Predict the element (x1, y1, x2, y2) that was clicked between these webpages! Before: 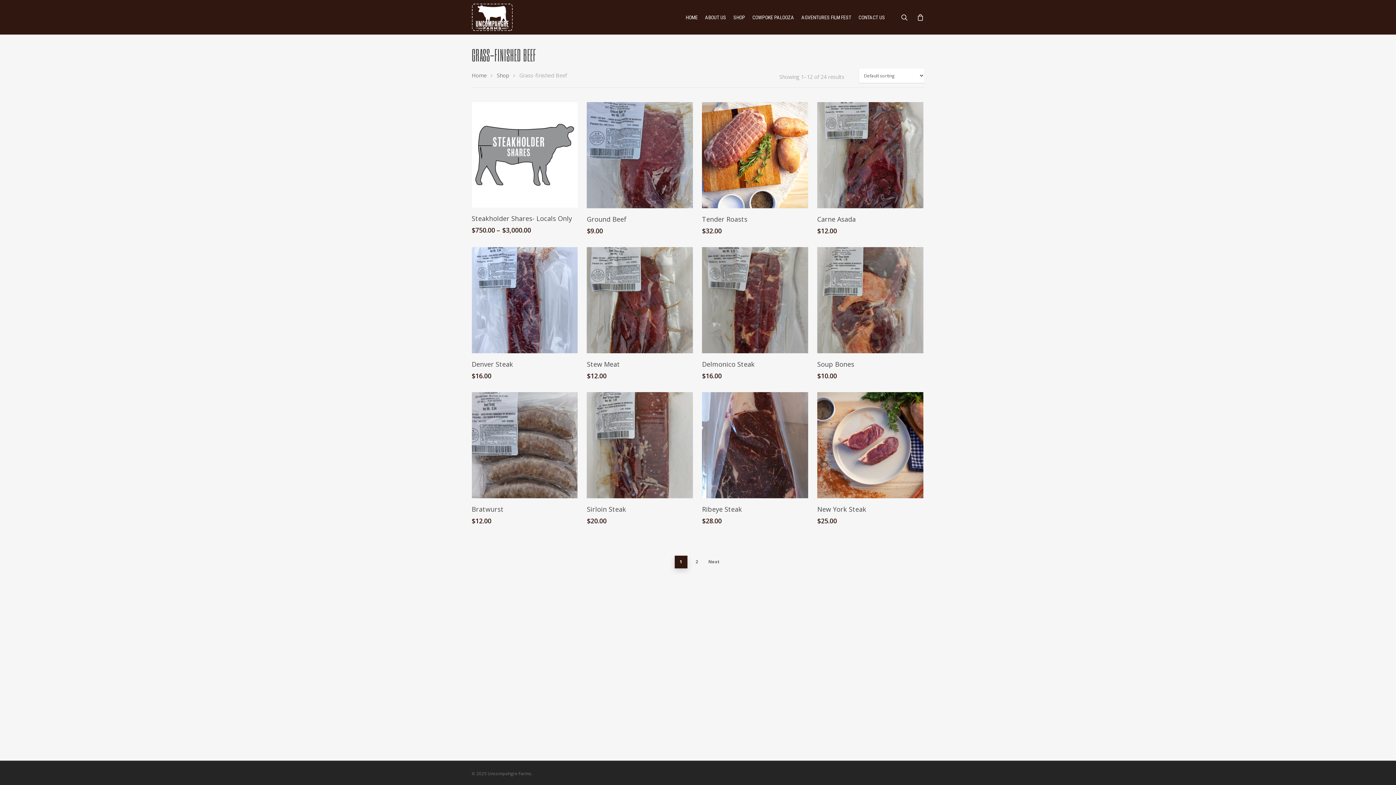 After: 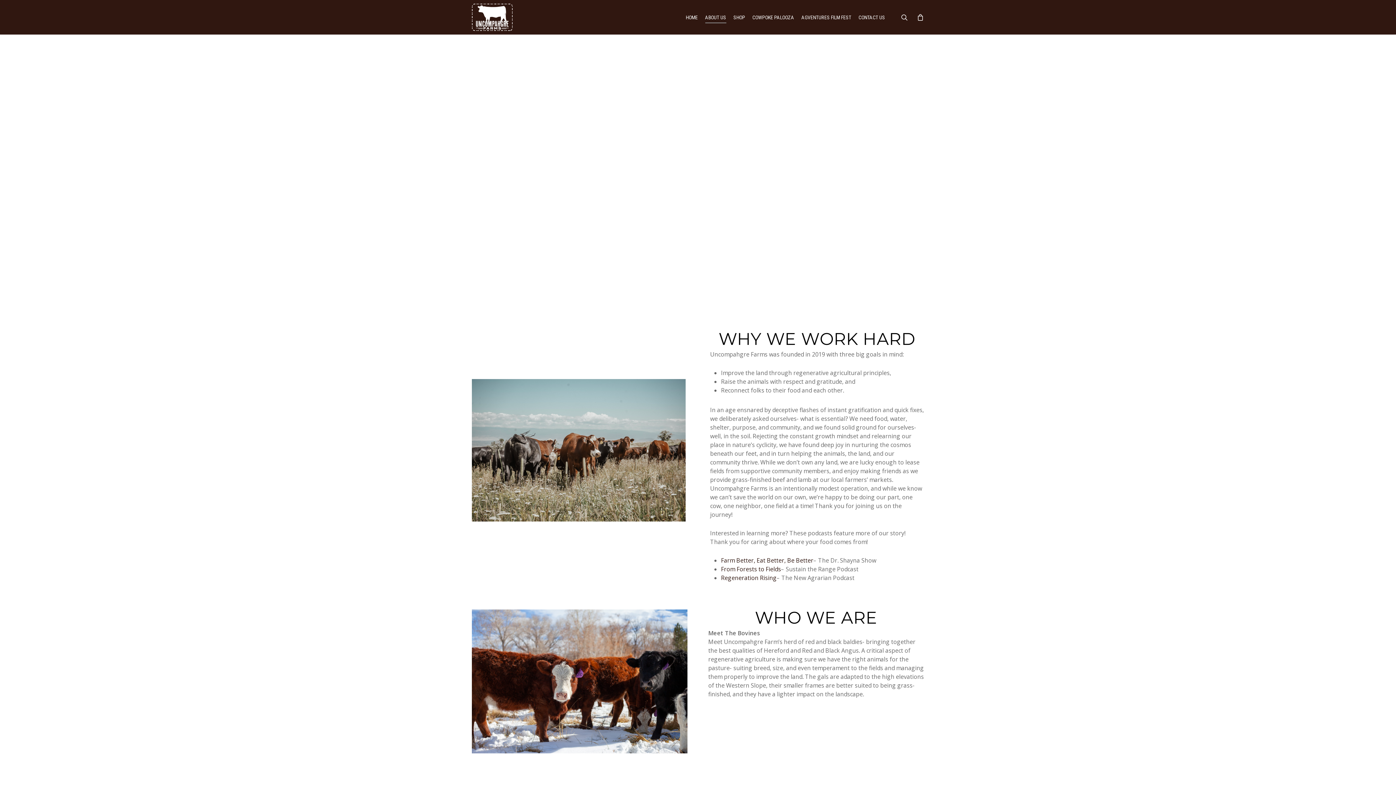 Action: bbox: (705, 13, 726, 20) label: ABOUT US